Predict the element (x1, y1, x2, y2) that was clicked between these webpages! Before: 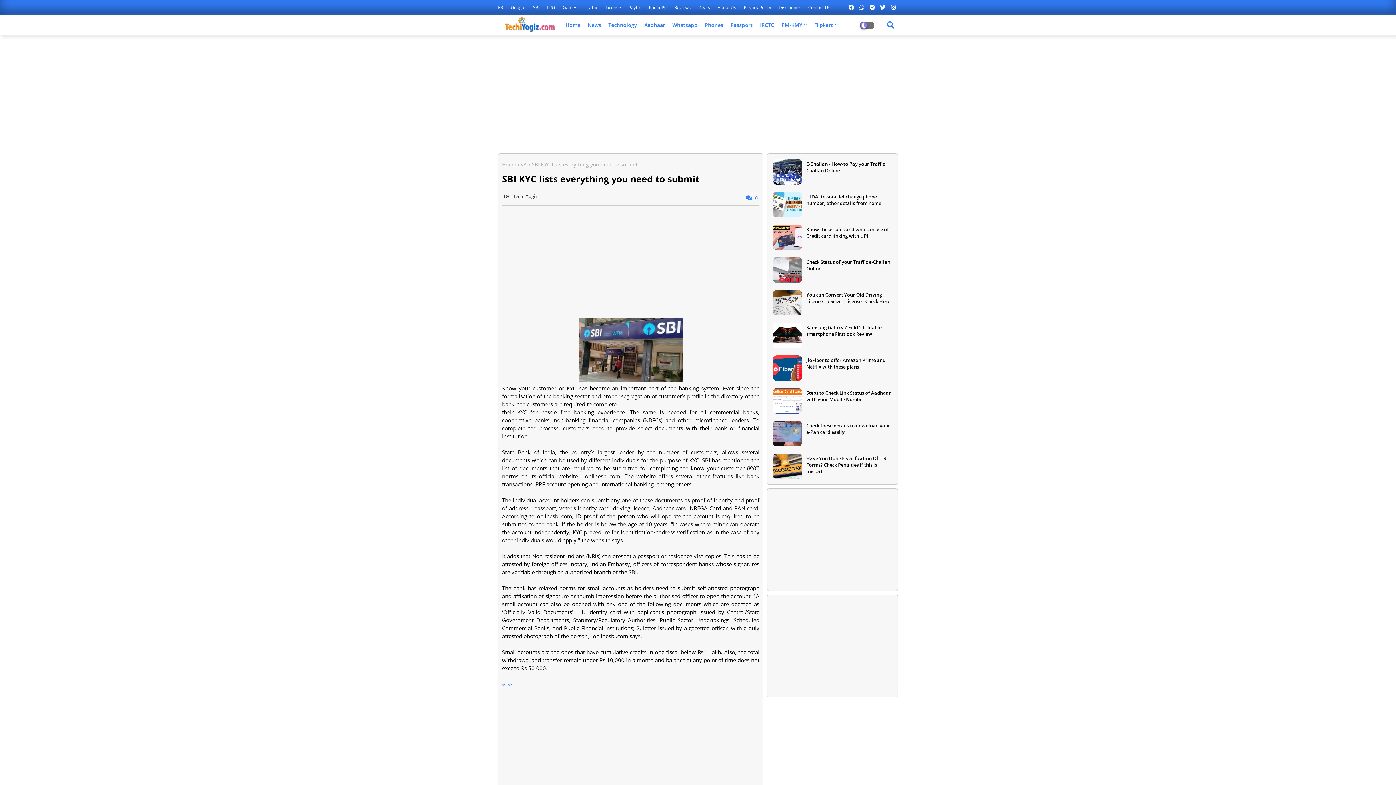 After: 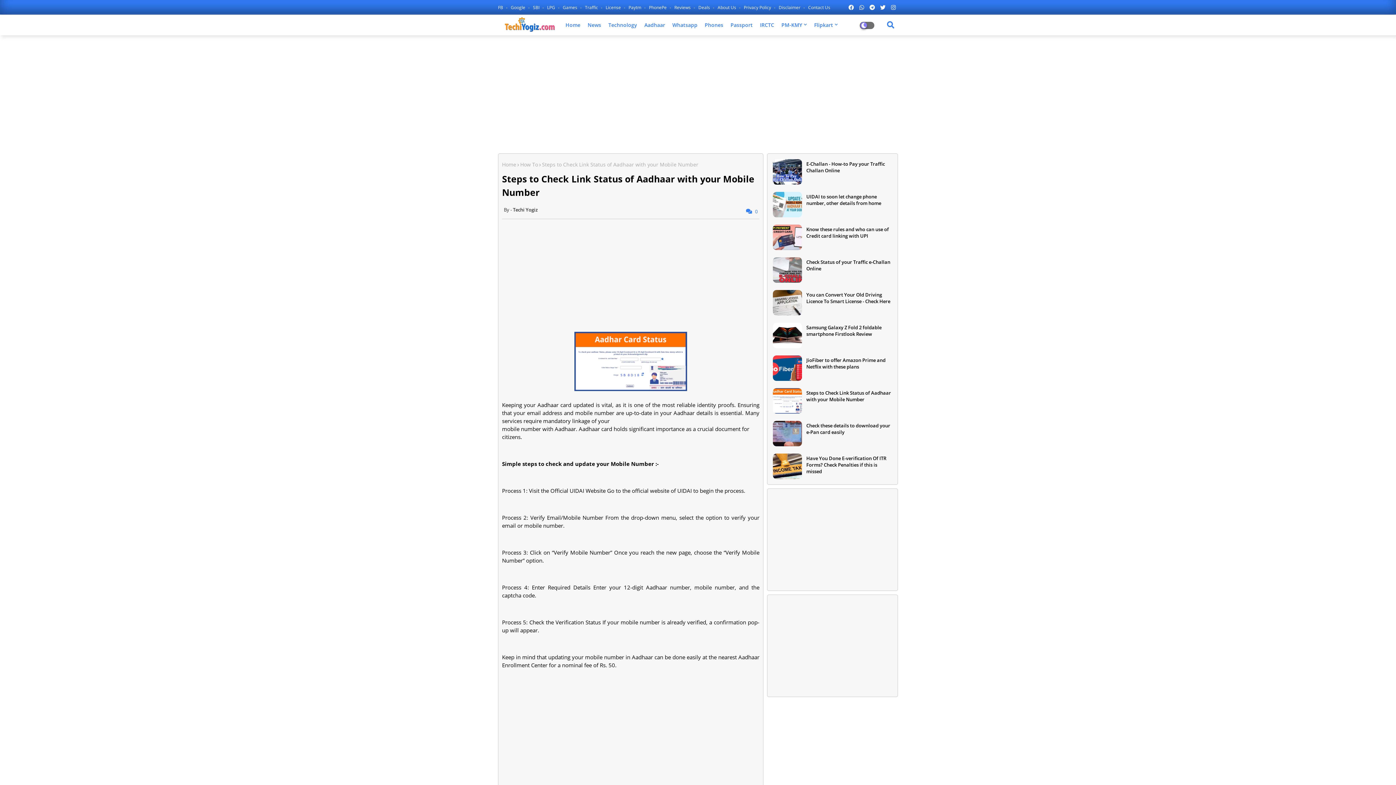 Action: bbox: (773, 388, 802, 413)